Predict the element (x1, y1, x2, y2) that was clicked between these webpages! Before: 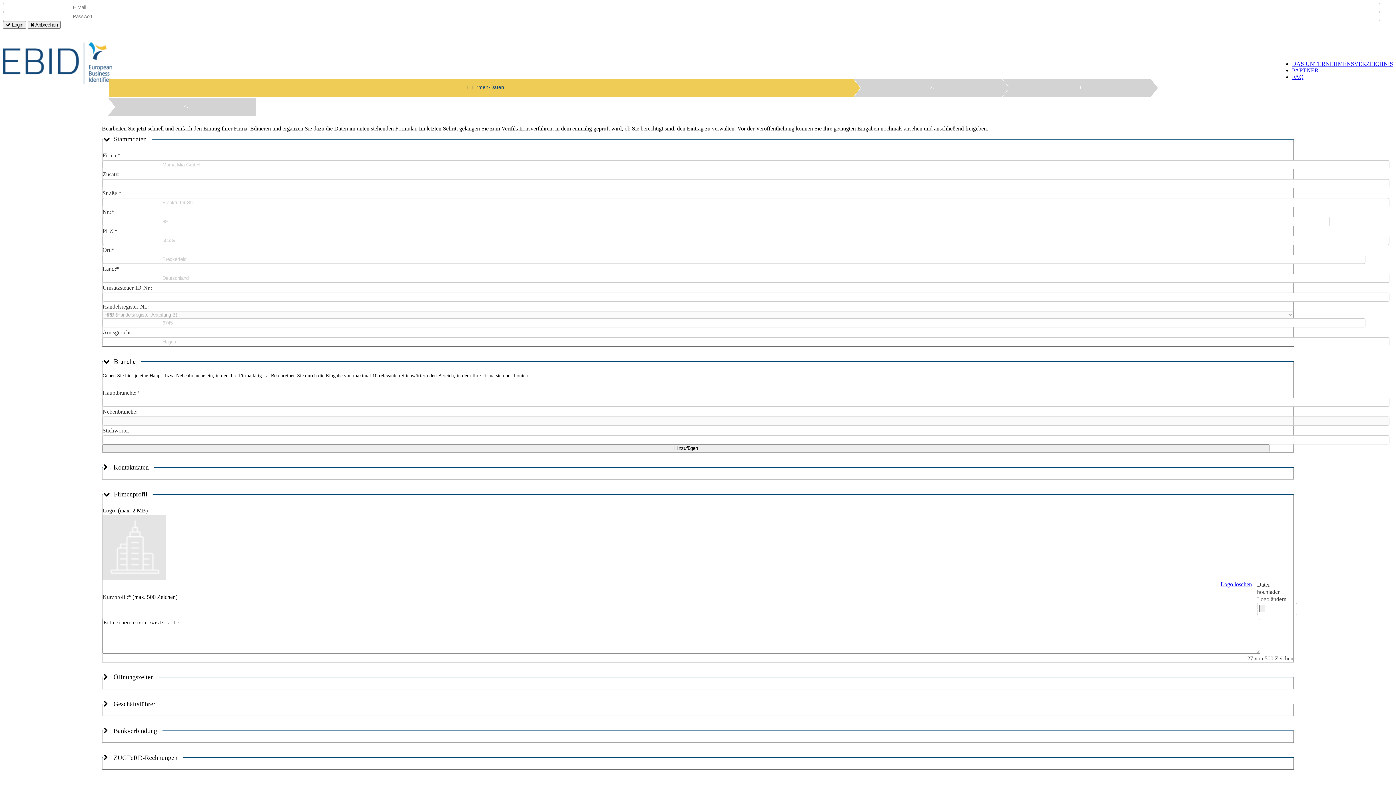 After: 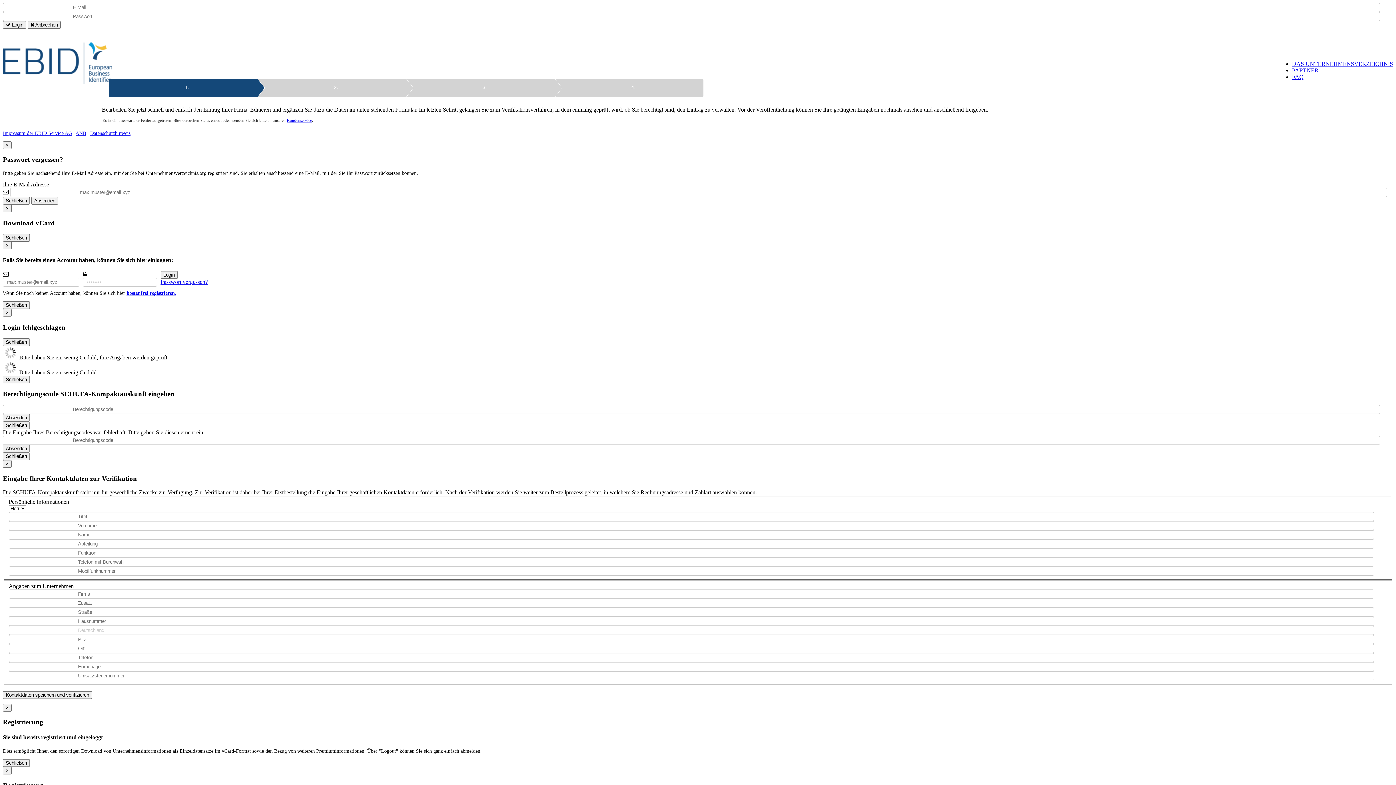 Action: bbox: (2, 21, 26, 28) label:  Login